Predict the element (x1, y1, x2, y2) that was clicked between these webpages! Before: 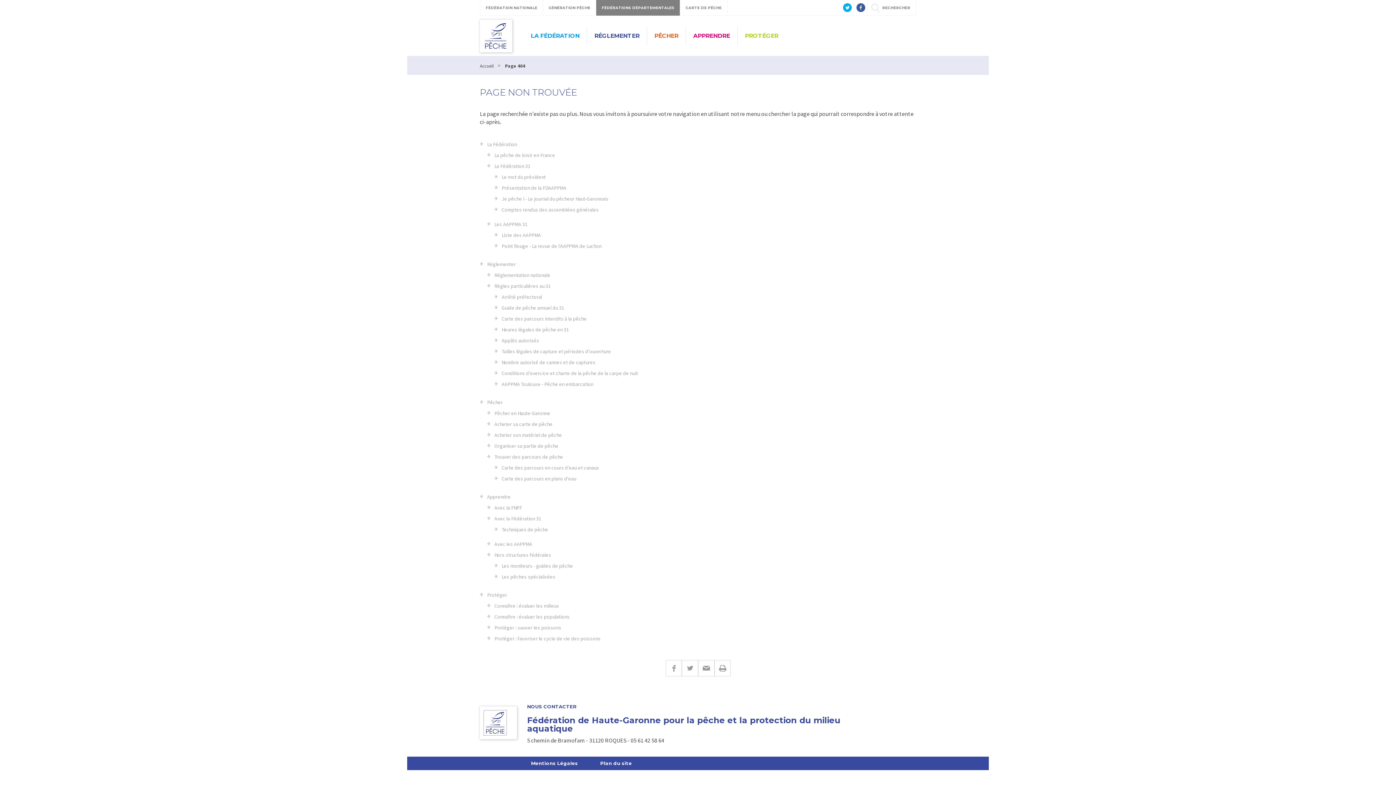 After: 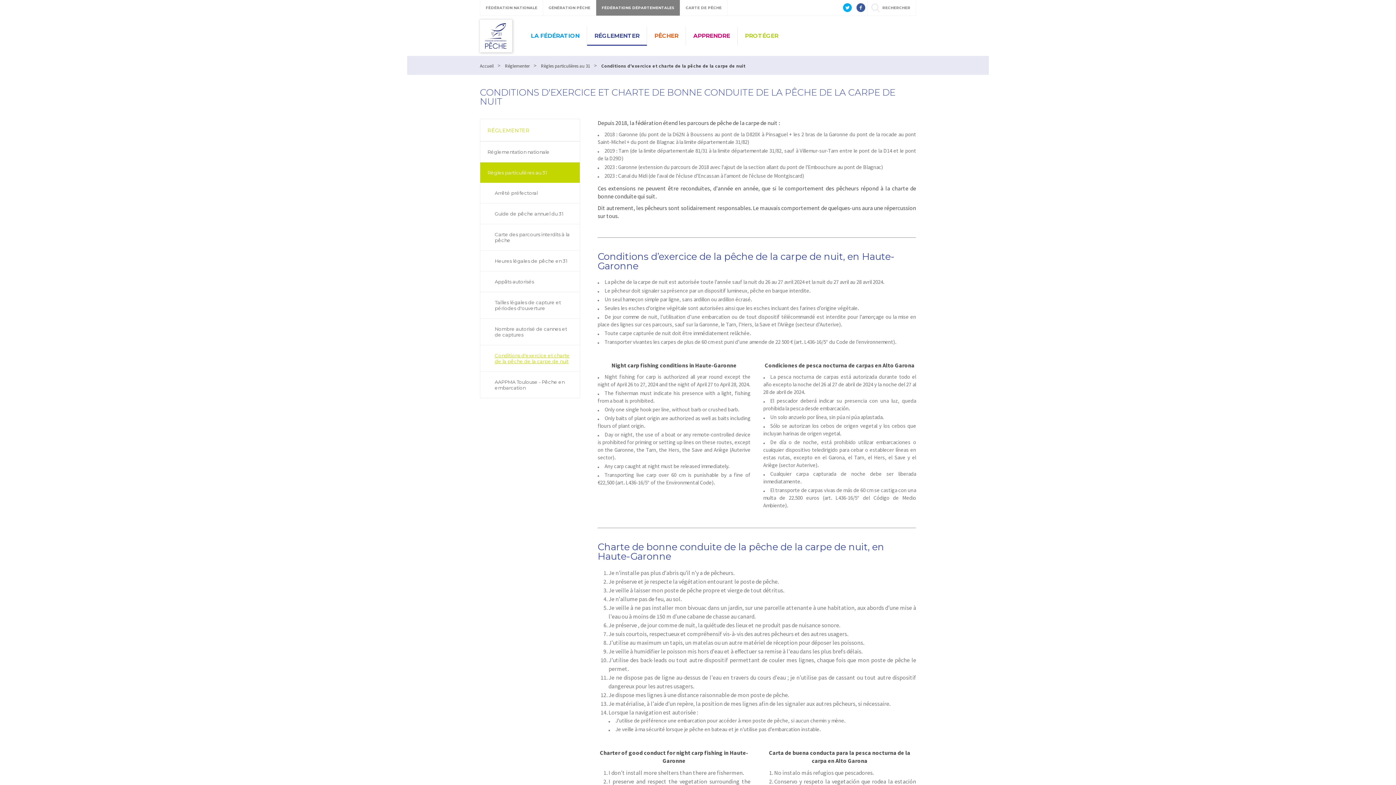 Action: label: Conditions d'exercice et charte de la pêche de la carpe de nuit bbox: (501, 370, 638, 376)